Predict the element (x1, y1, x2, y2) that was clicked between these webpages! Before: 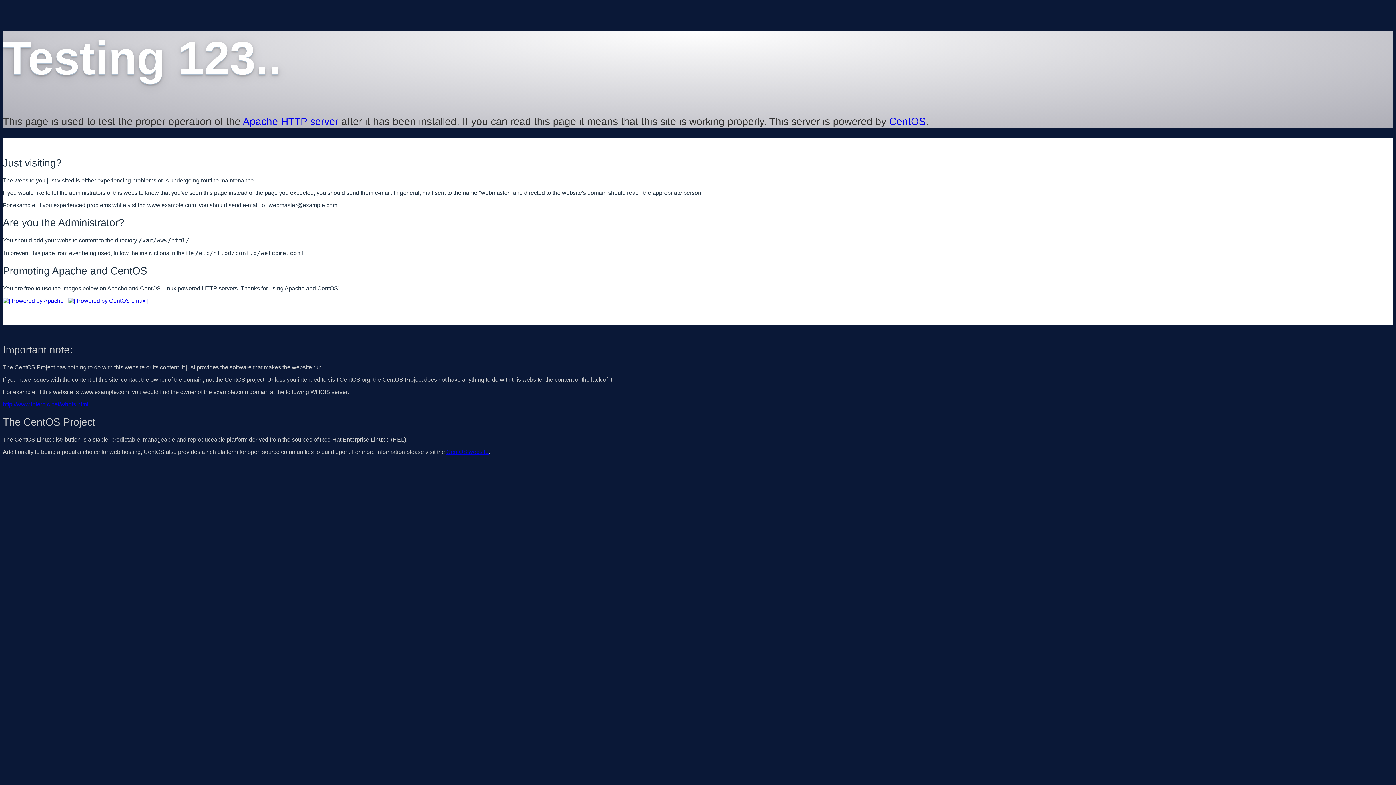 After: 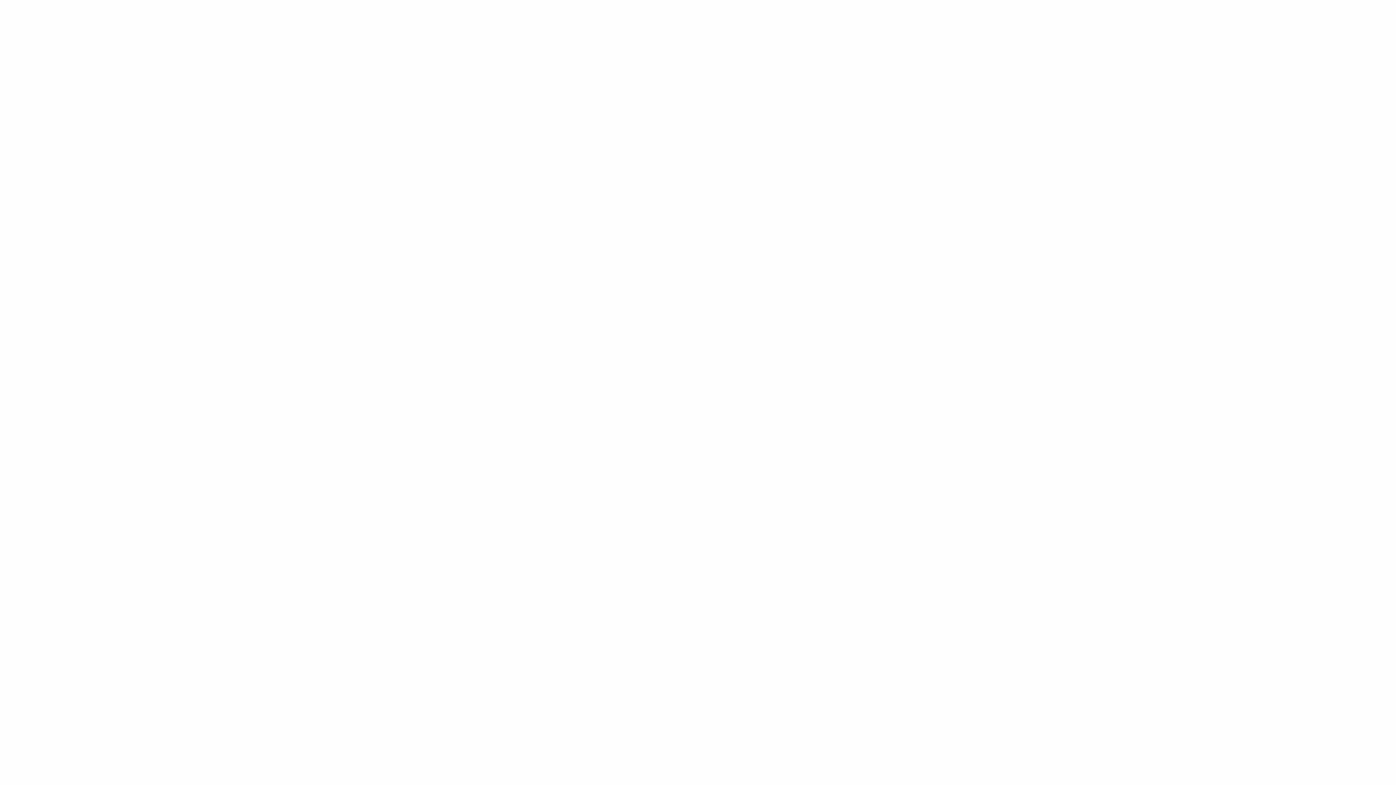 Action: label: http://www.internic.net/whois.html bbox: (2, 401, 88, 407)